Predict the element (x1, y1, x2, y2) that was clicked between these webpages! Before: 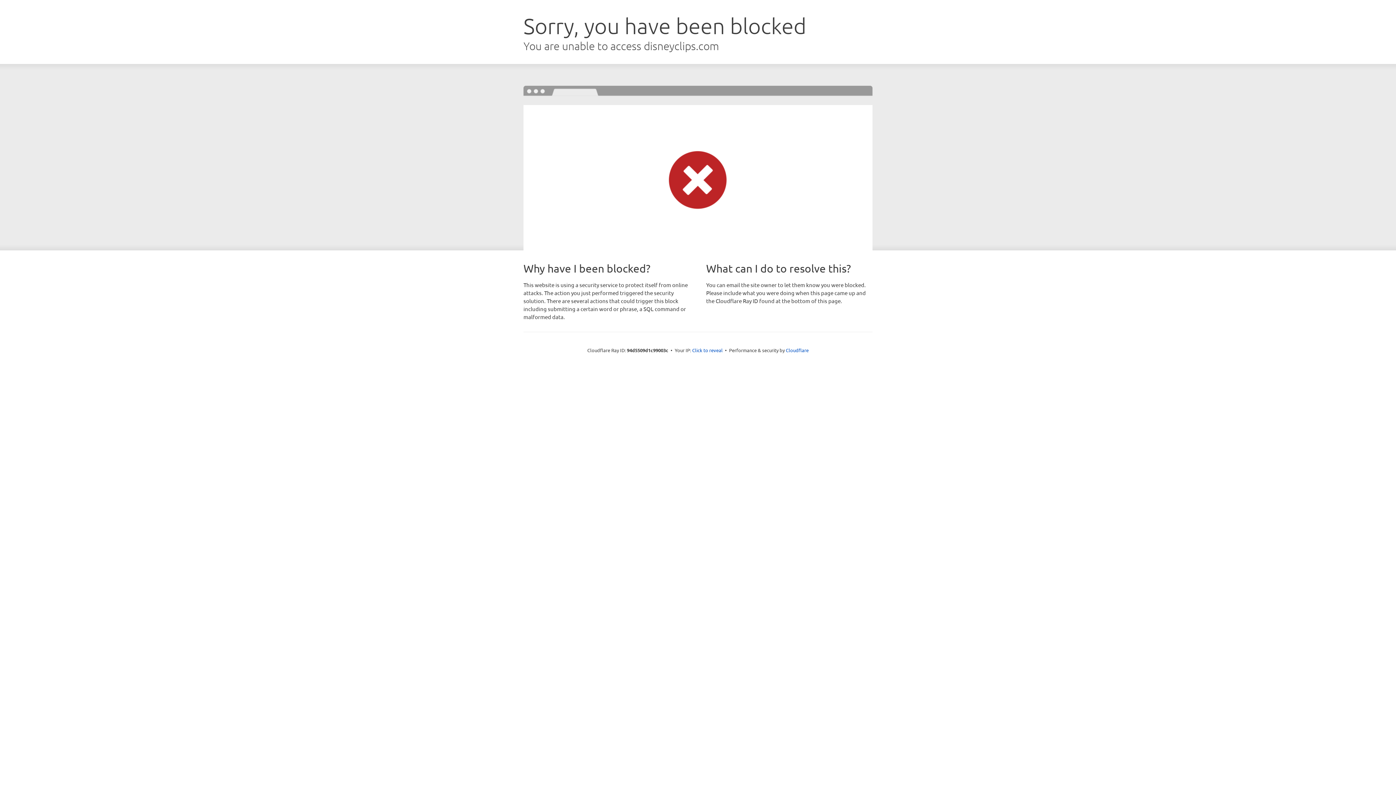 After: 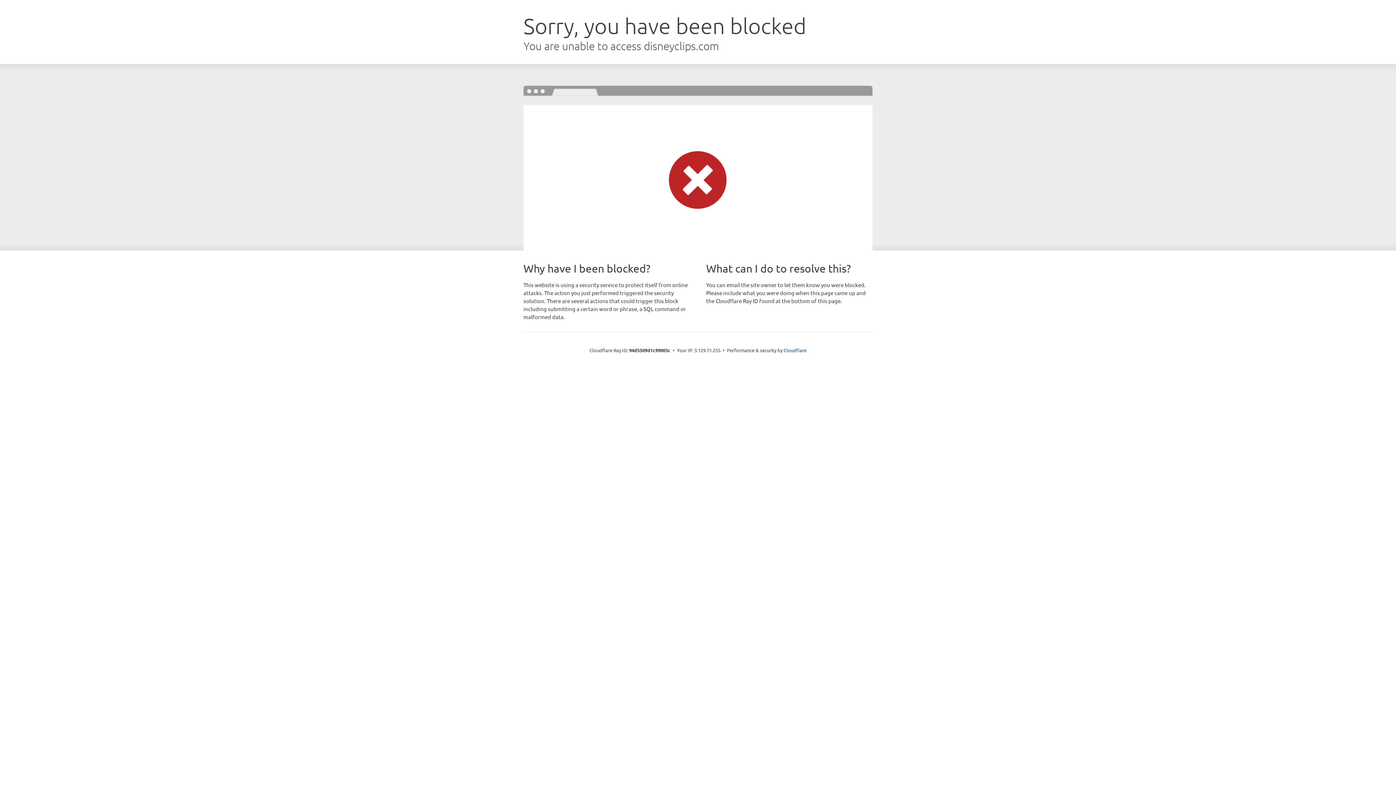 Action: label: Click to reveal bbox: (692, 346, 722, 353)